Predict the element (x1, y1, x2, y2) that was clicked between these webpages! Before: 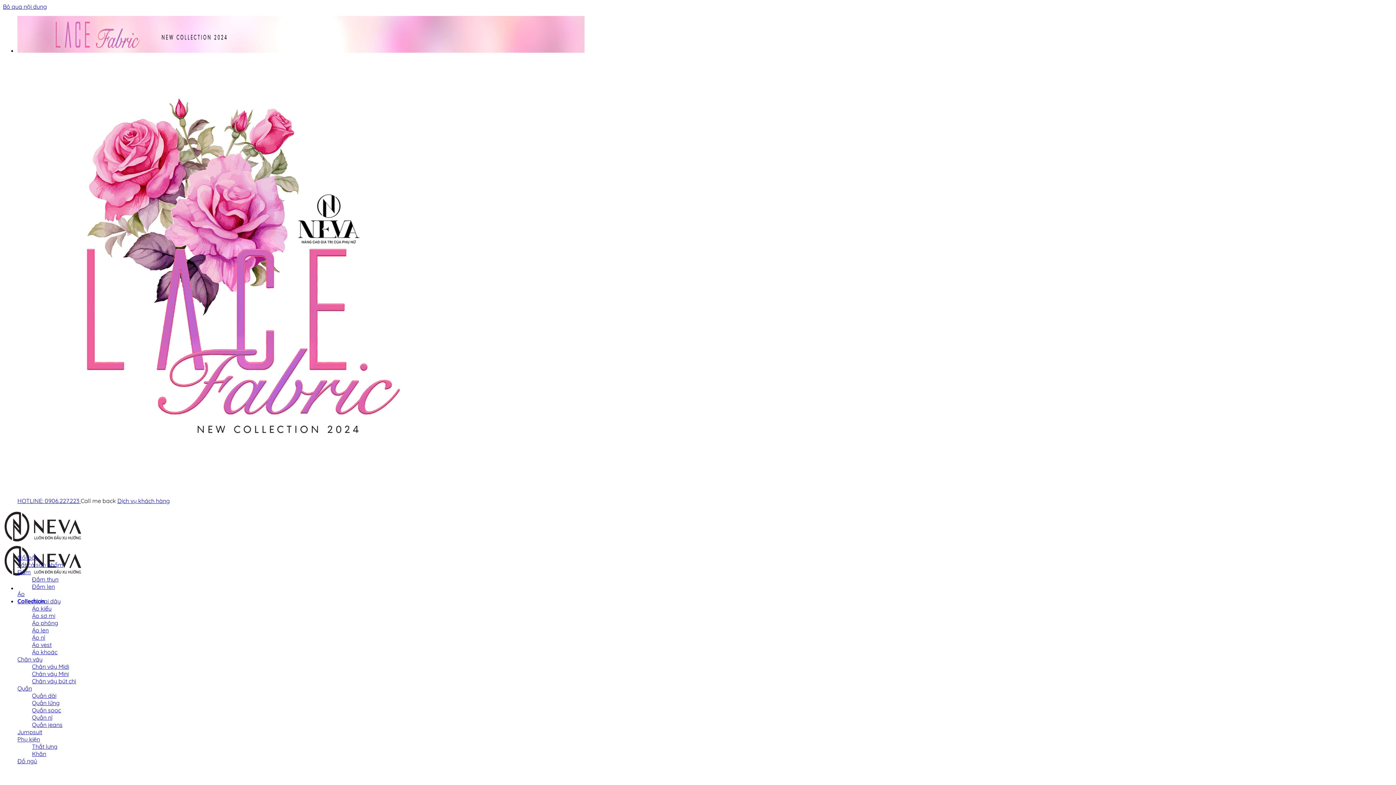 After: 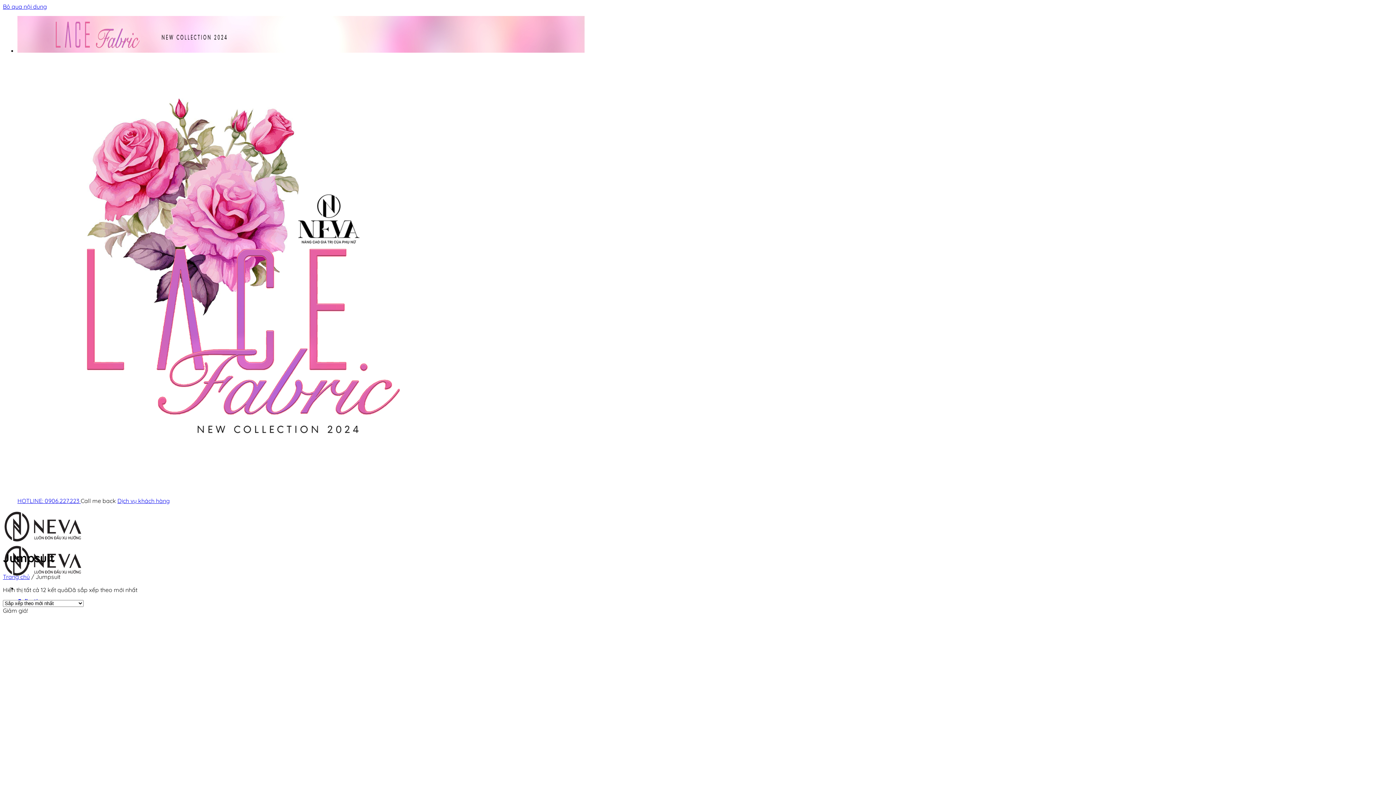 Action: label: Jumpsuit bbox: (17, 728, 42, 736)